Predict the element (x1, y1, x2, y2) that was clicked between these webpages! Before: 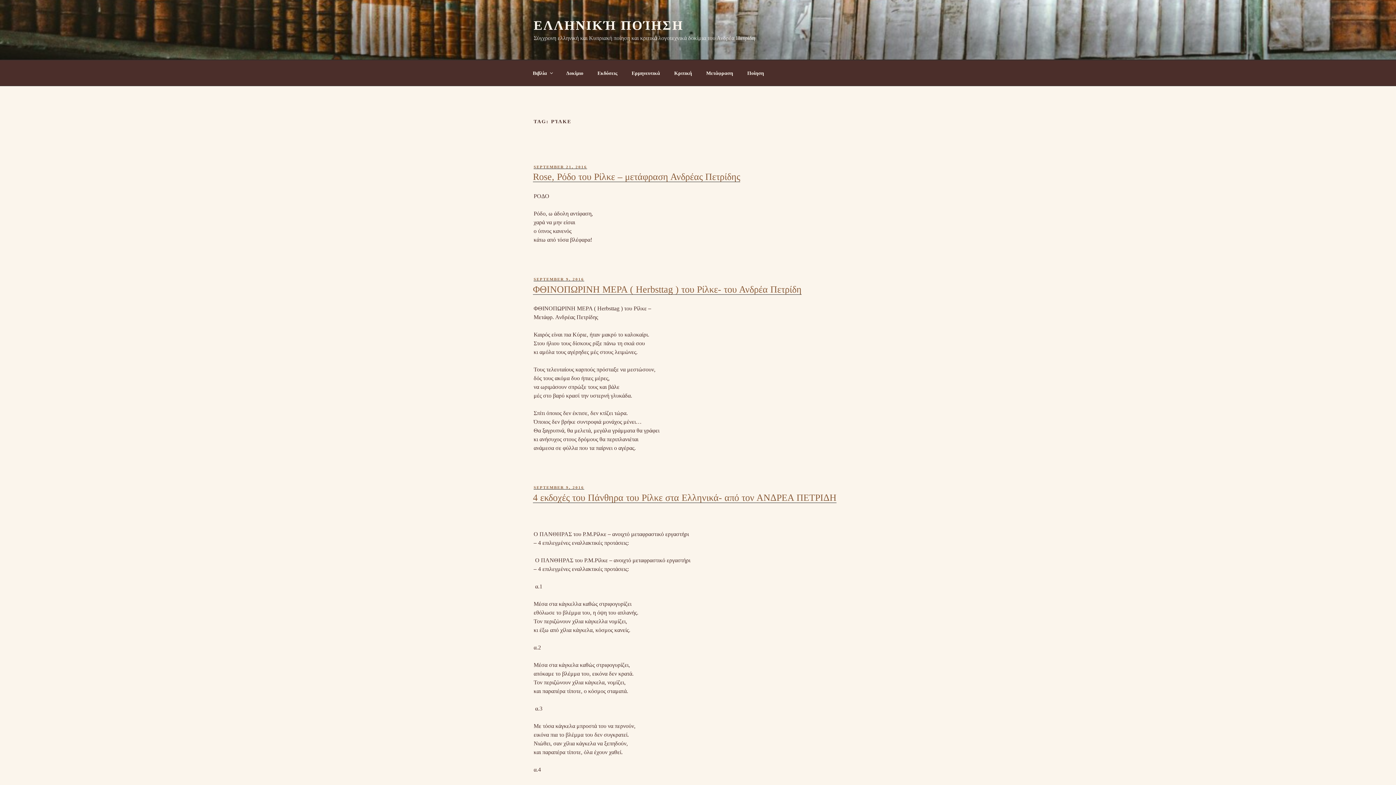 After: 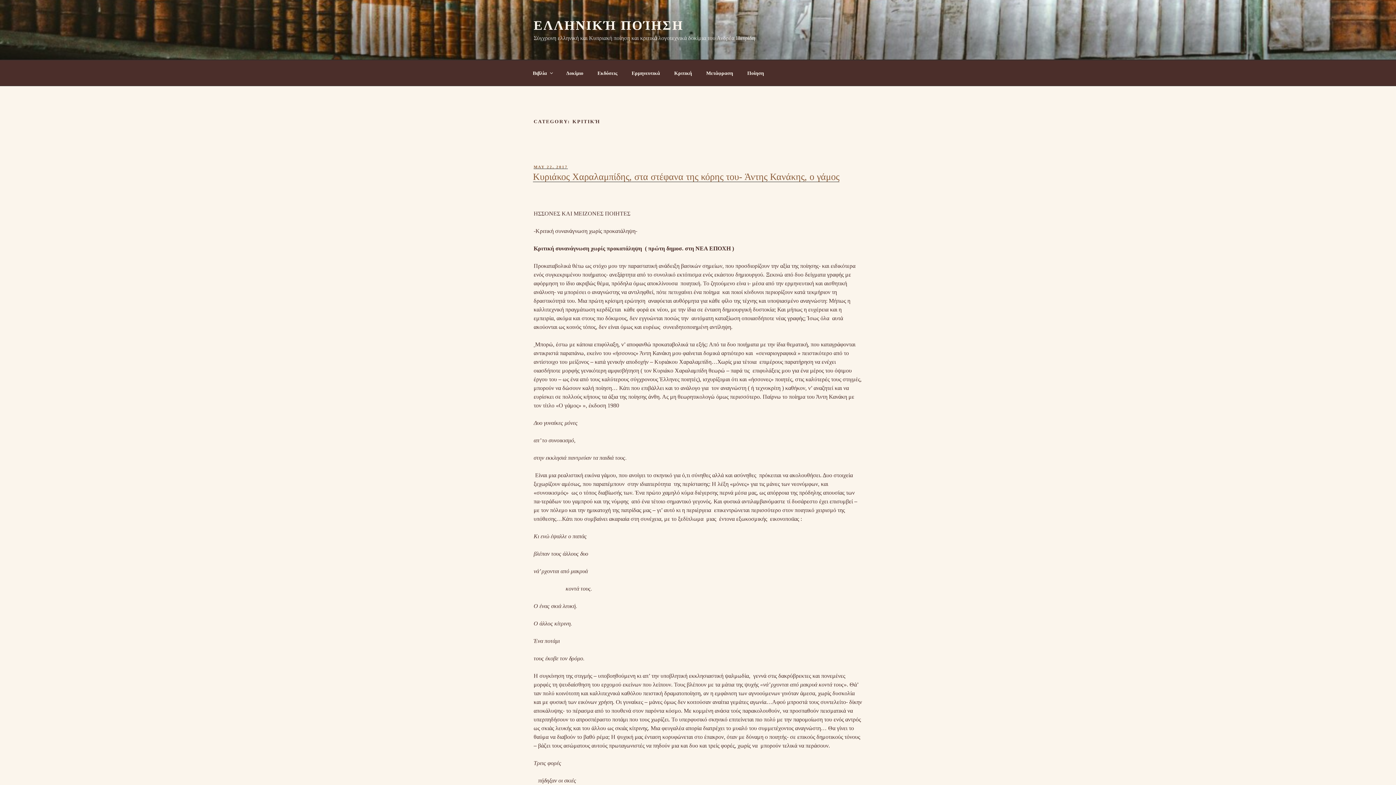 Action: label: Κριτική bbox: (668, 64, 698, 82)